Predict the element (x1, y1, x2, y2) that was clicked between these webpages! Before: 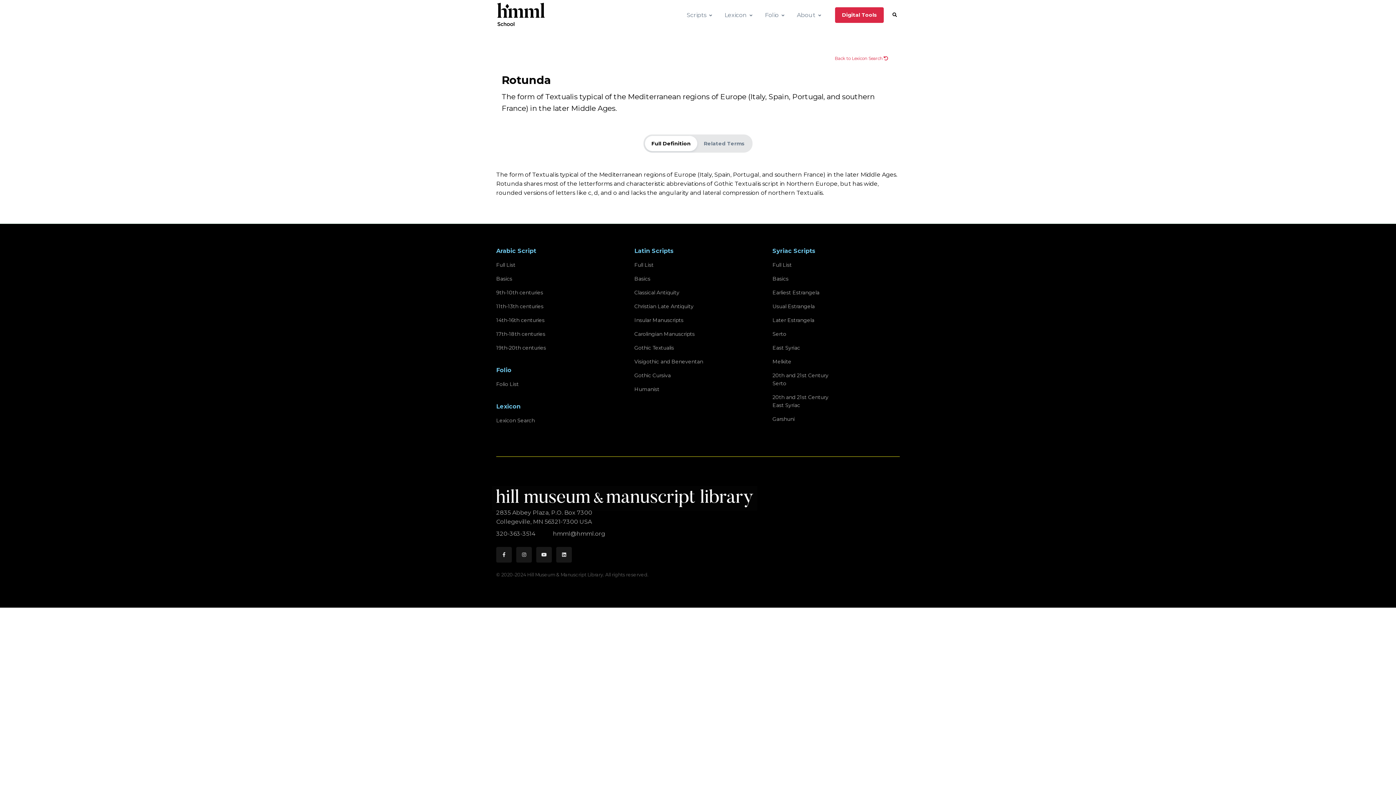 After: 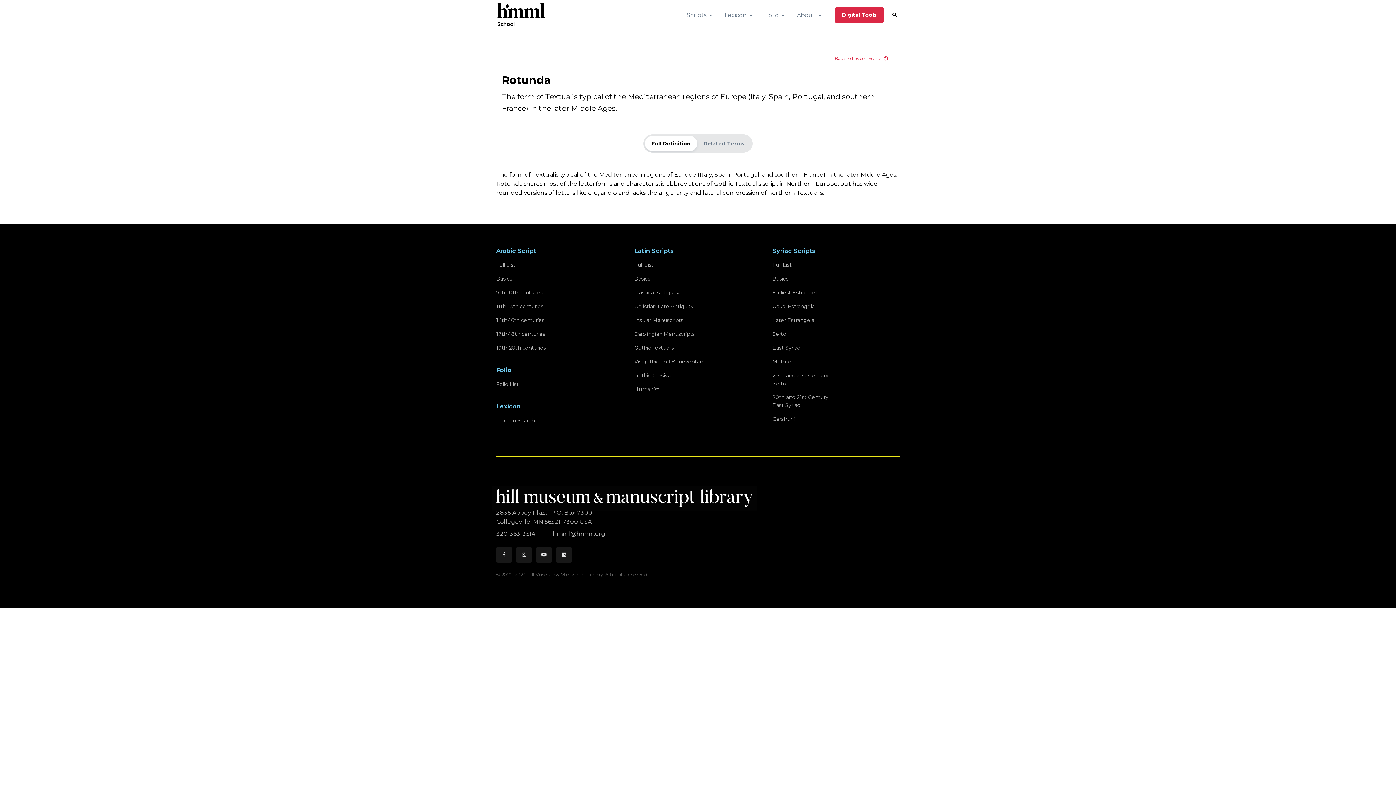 Action: bbox: (496, 530, 536, 537) label: 320-363-3514 